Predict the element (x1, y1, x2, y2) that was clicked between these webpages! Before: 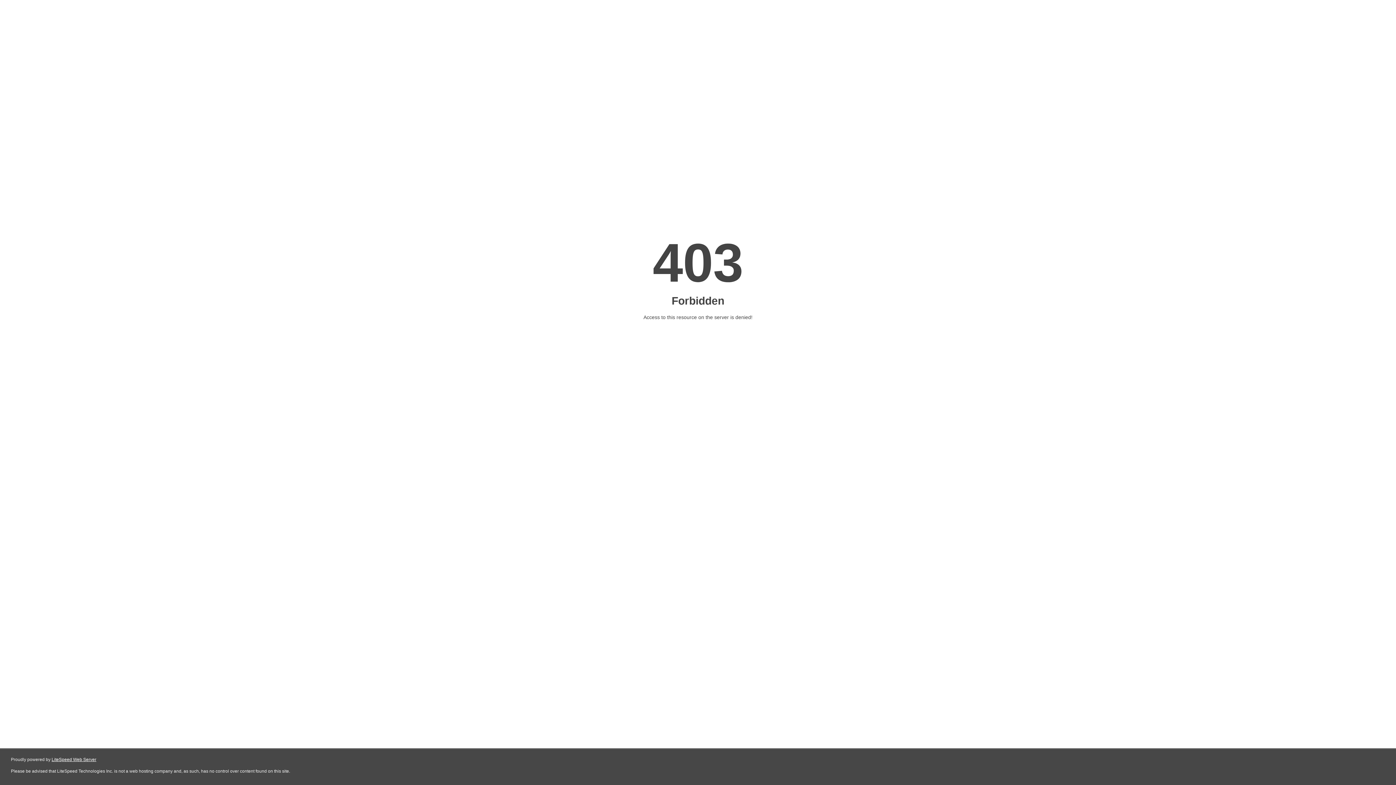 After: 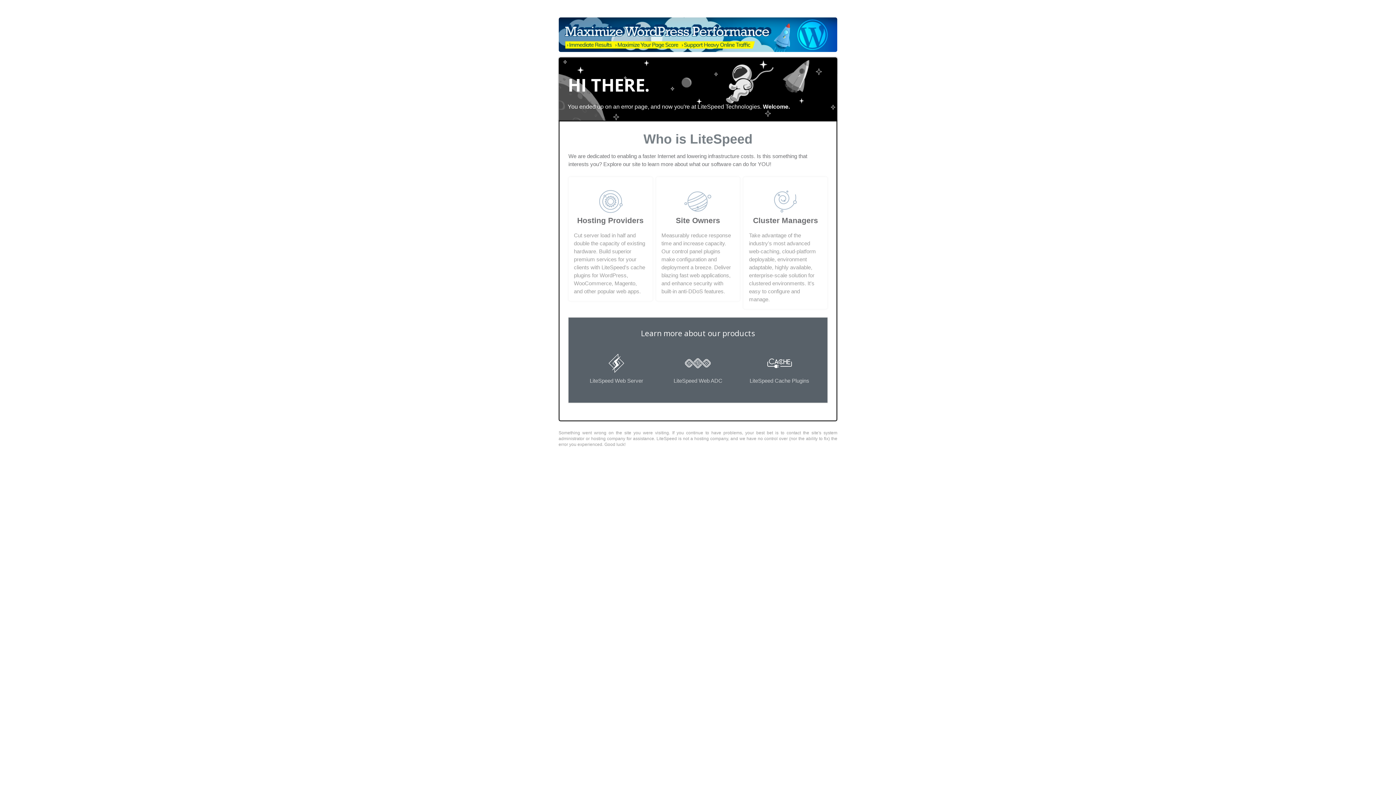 Action: label: LiteSpeed Web Server bbox: (51, 757, 96, 762)